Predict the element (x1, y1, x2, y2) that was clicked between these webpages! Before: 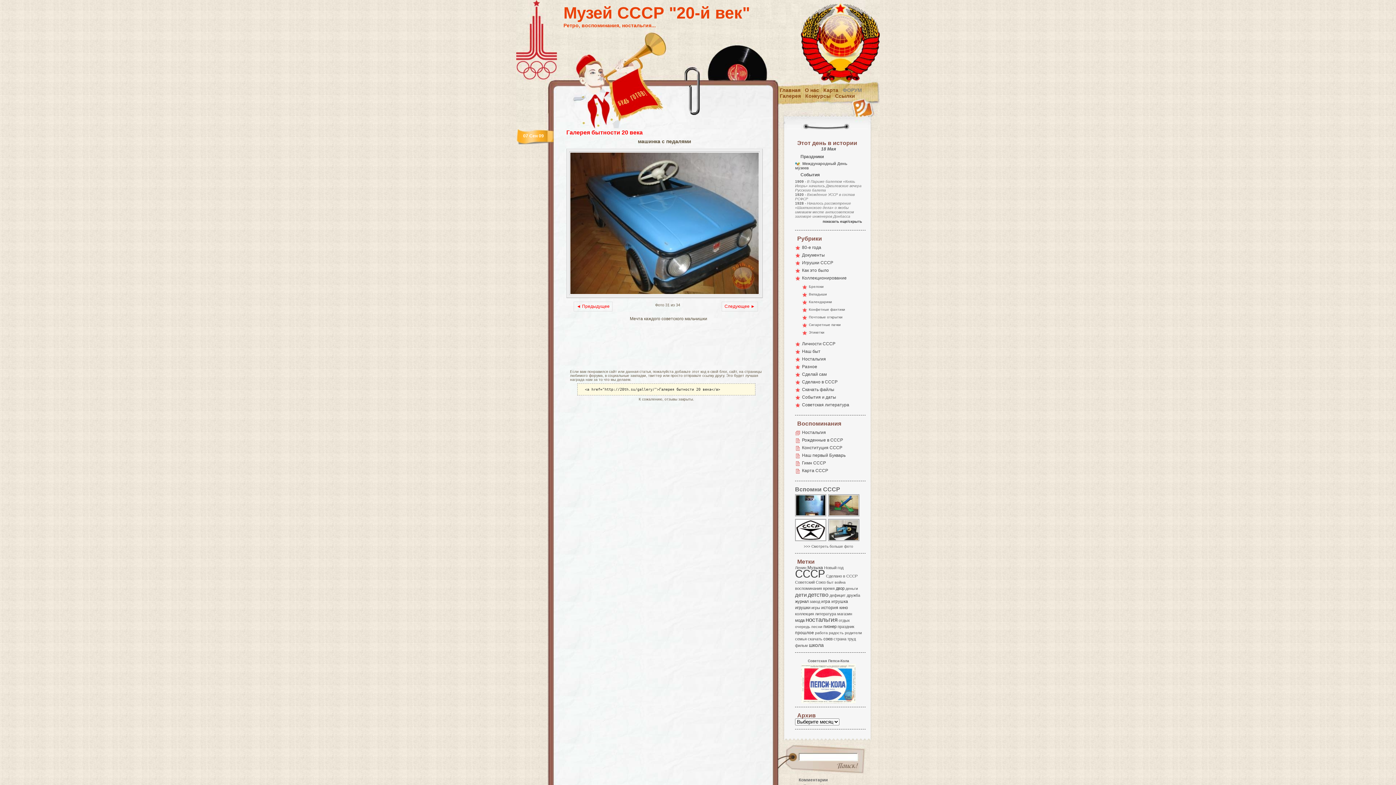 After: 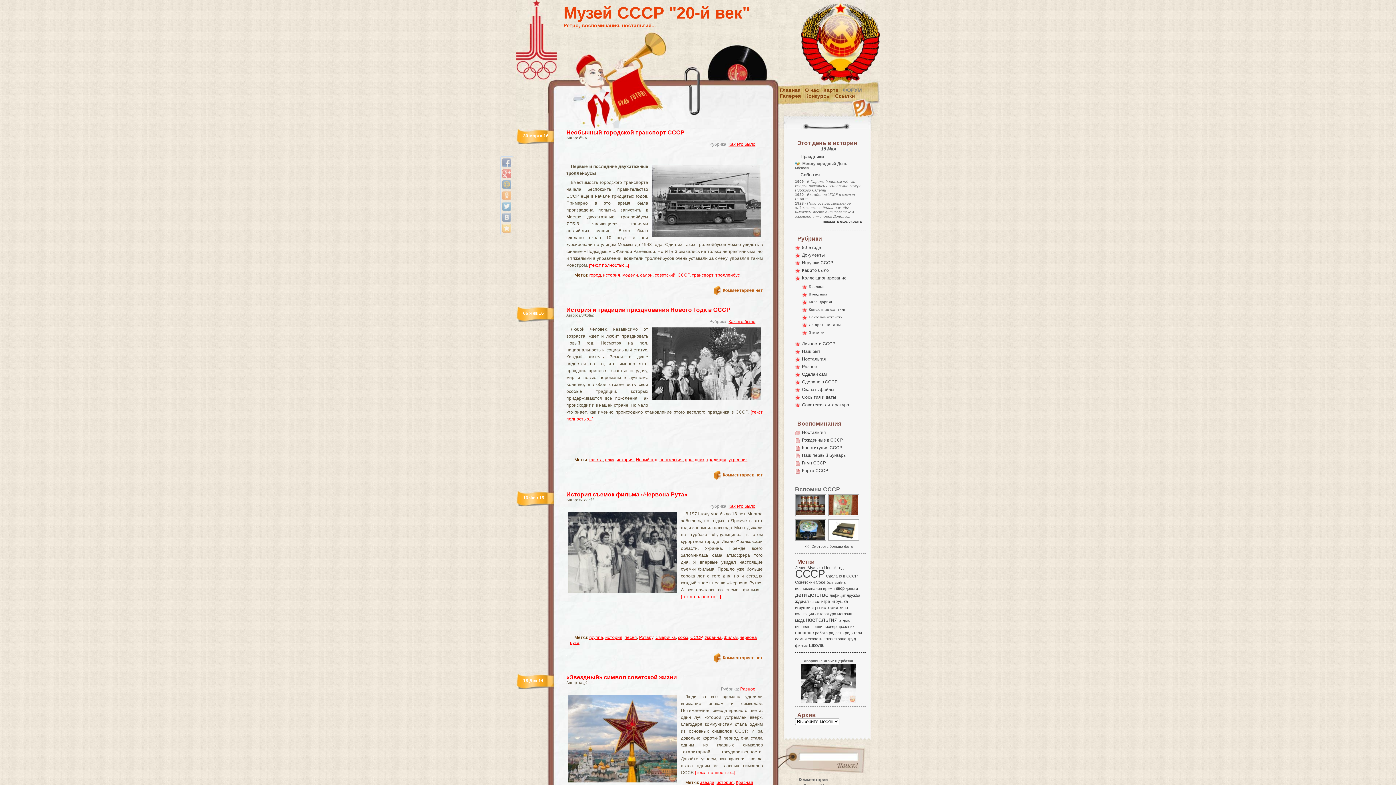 Action: label: история bbox: (821, 605, 838, 610)